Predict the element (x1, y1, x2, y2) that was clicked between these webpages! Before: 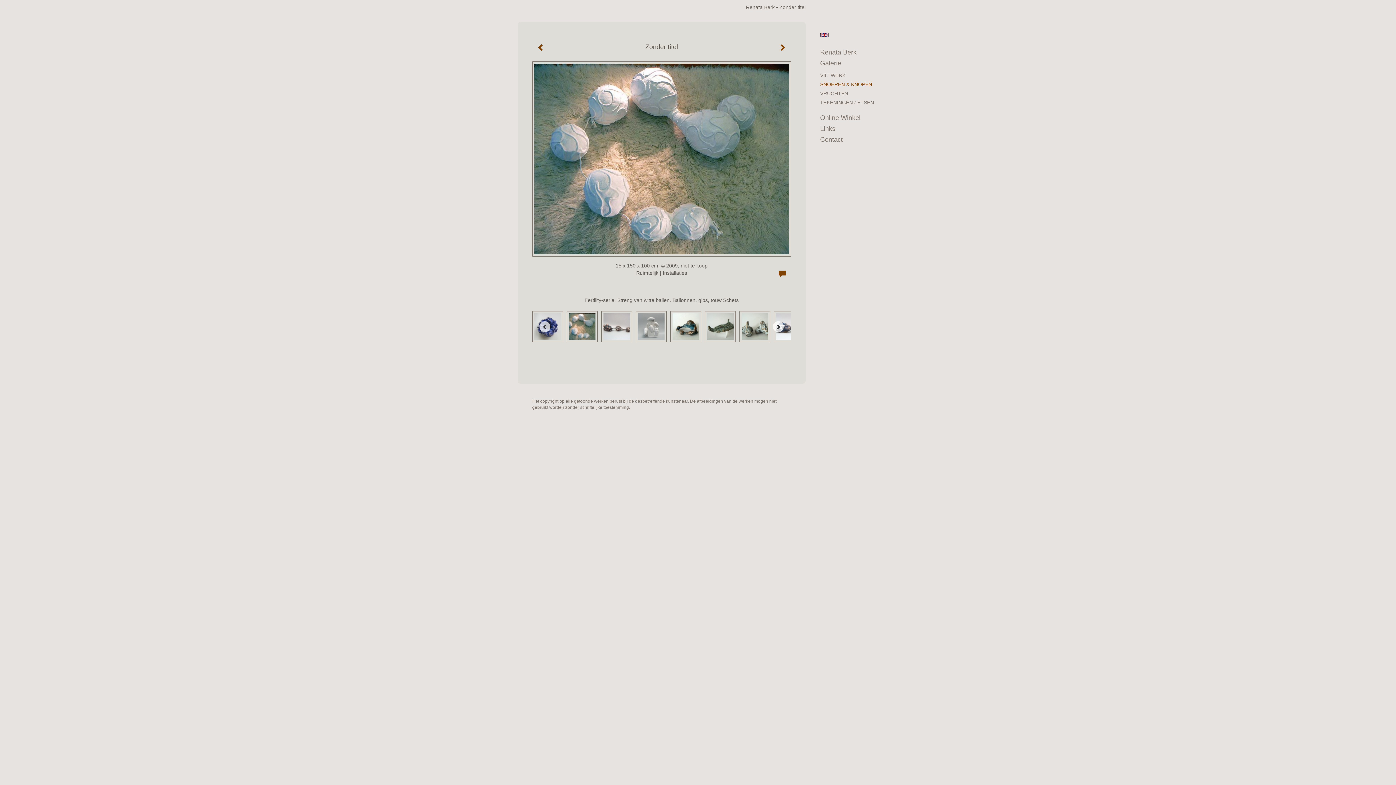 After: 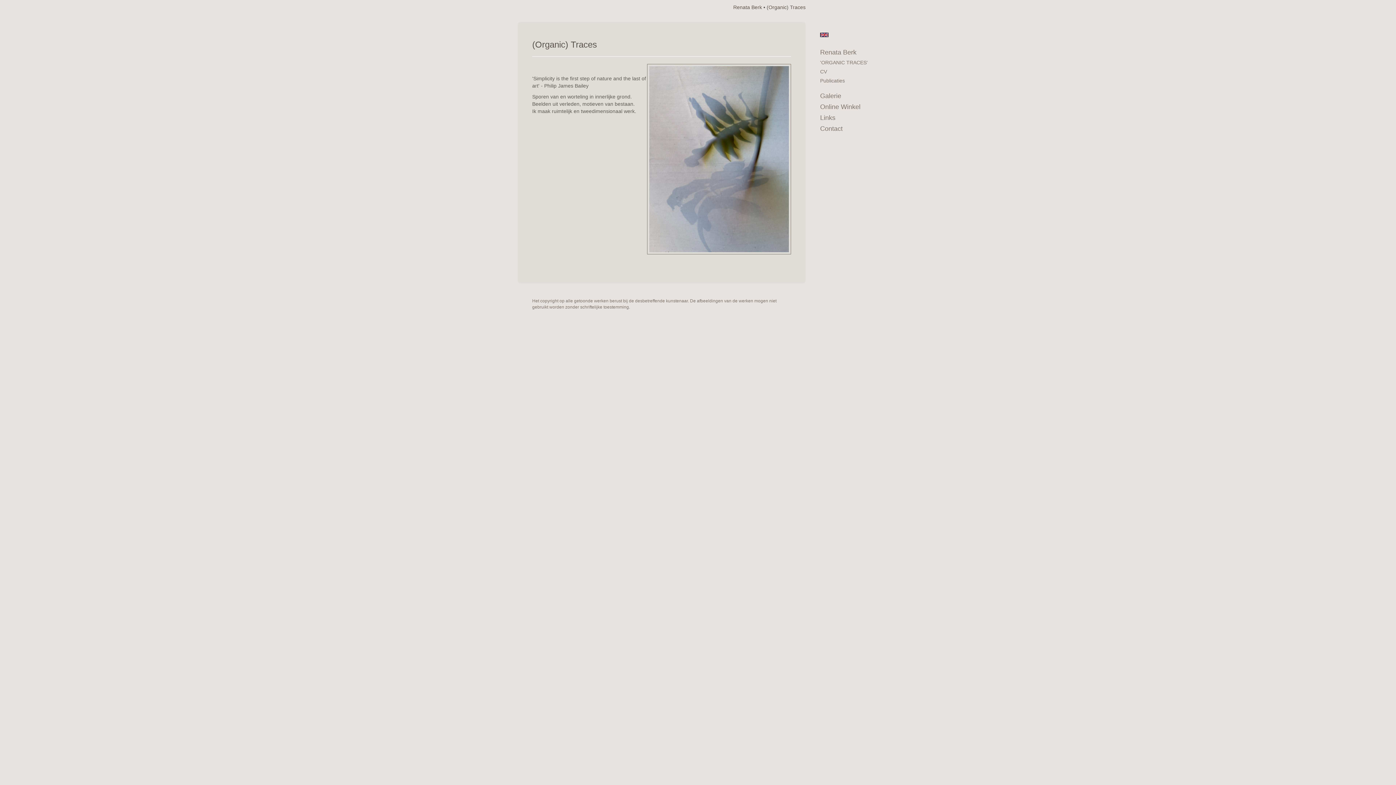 Action: label: Renata Berk bbox: (820, 48, 878, 57)